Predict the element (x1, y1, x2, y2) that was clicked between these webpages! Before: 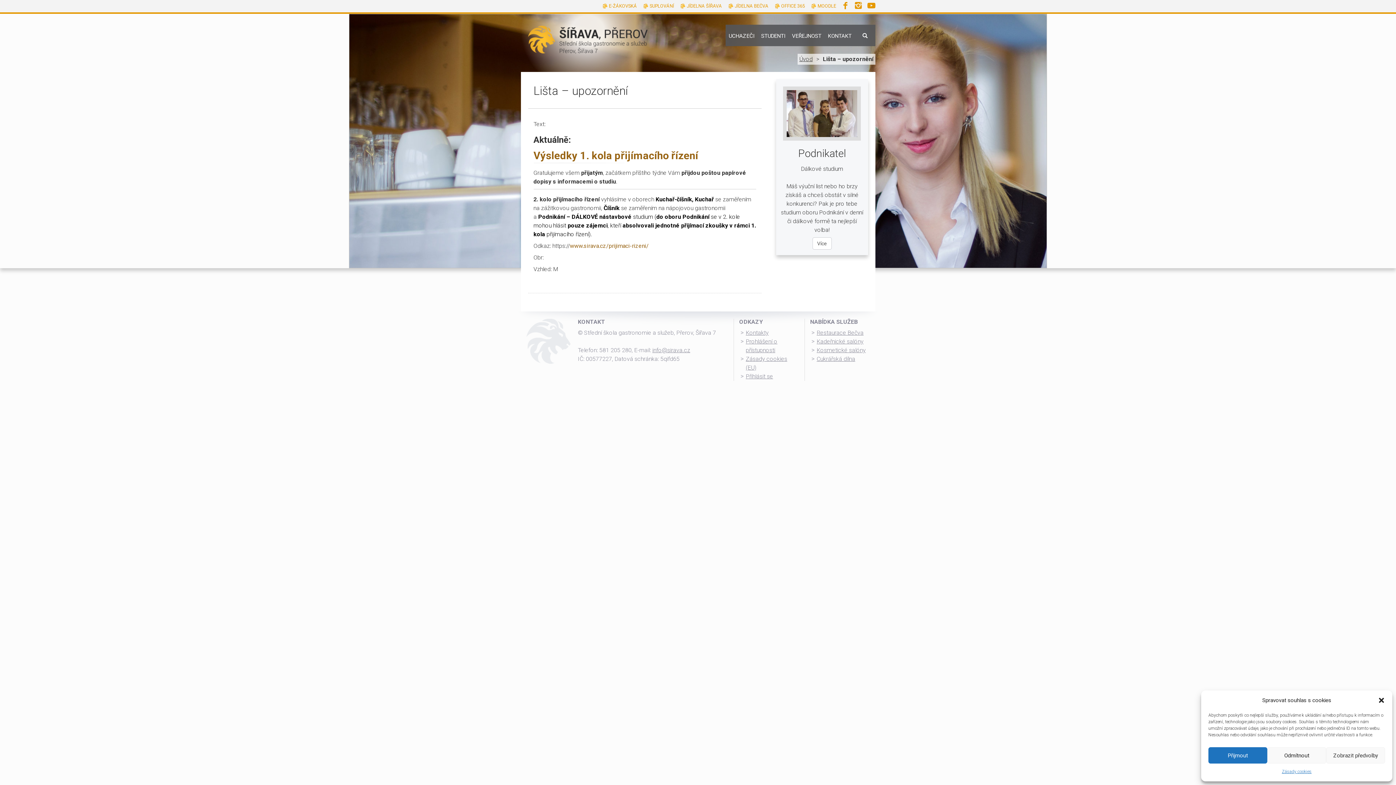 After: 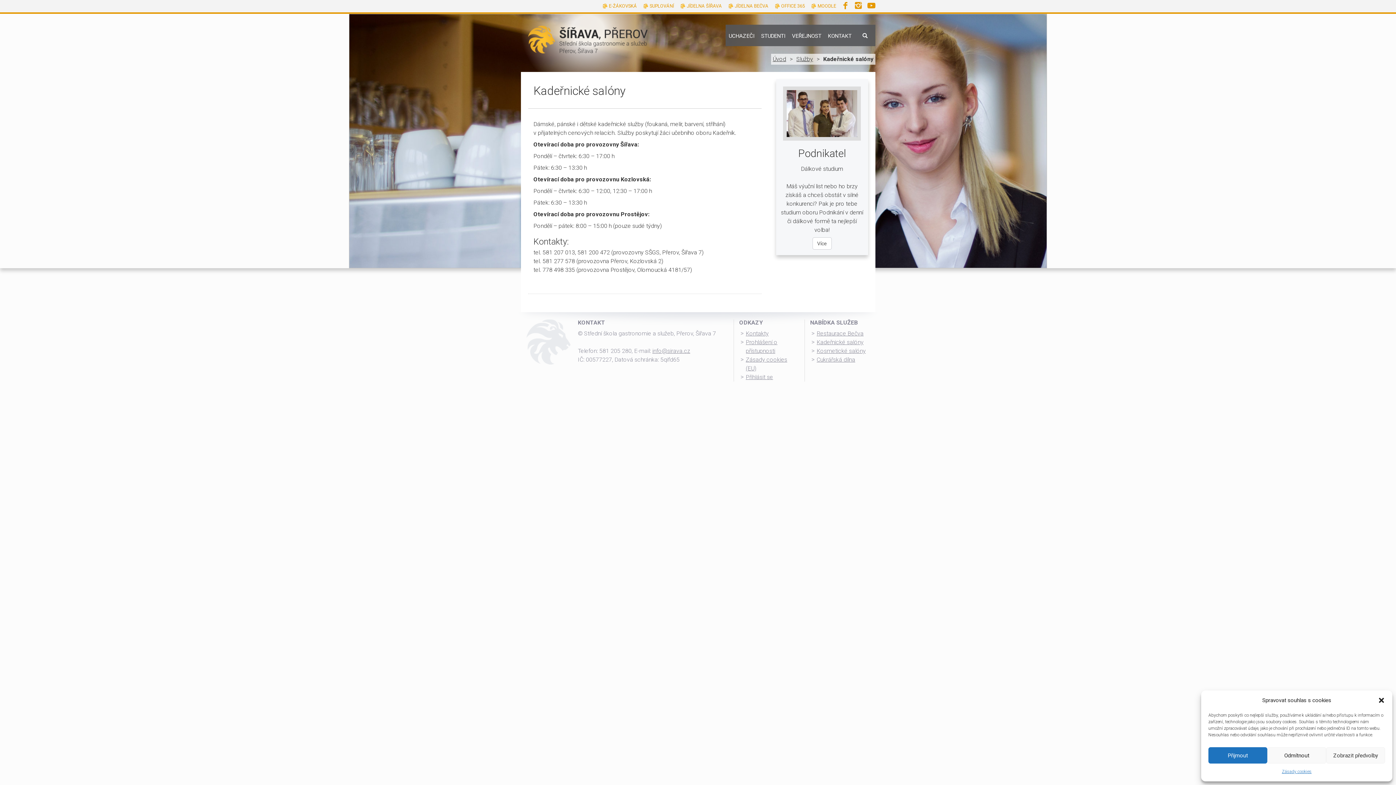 Action: label: Kadeřnické salóny bbox: (816, 338, 863, 345)